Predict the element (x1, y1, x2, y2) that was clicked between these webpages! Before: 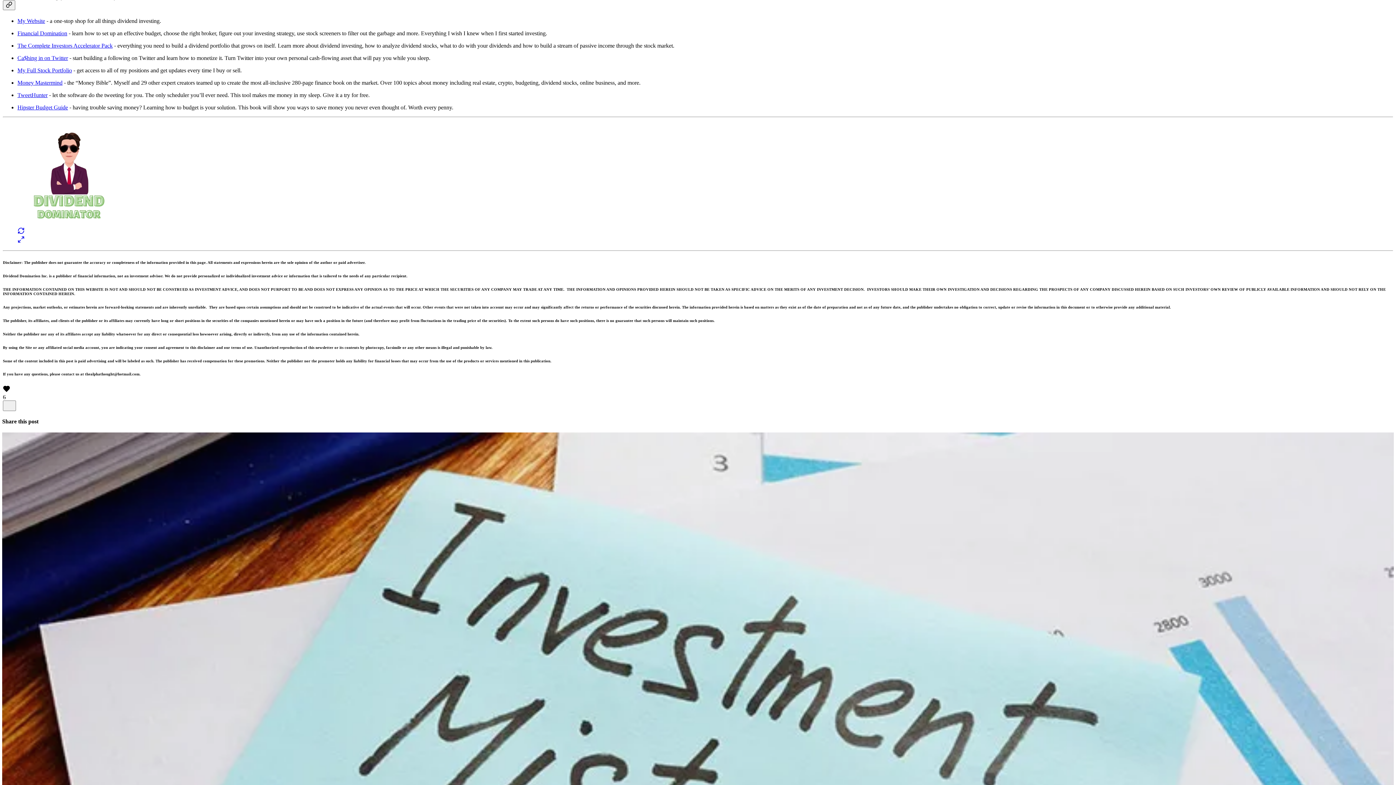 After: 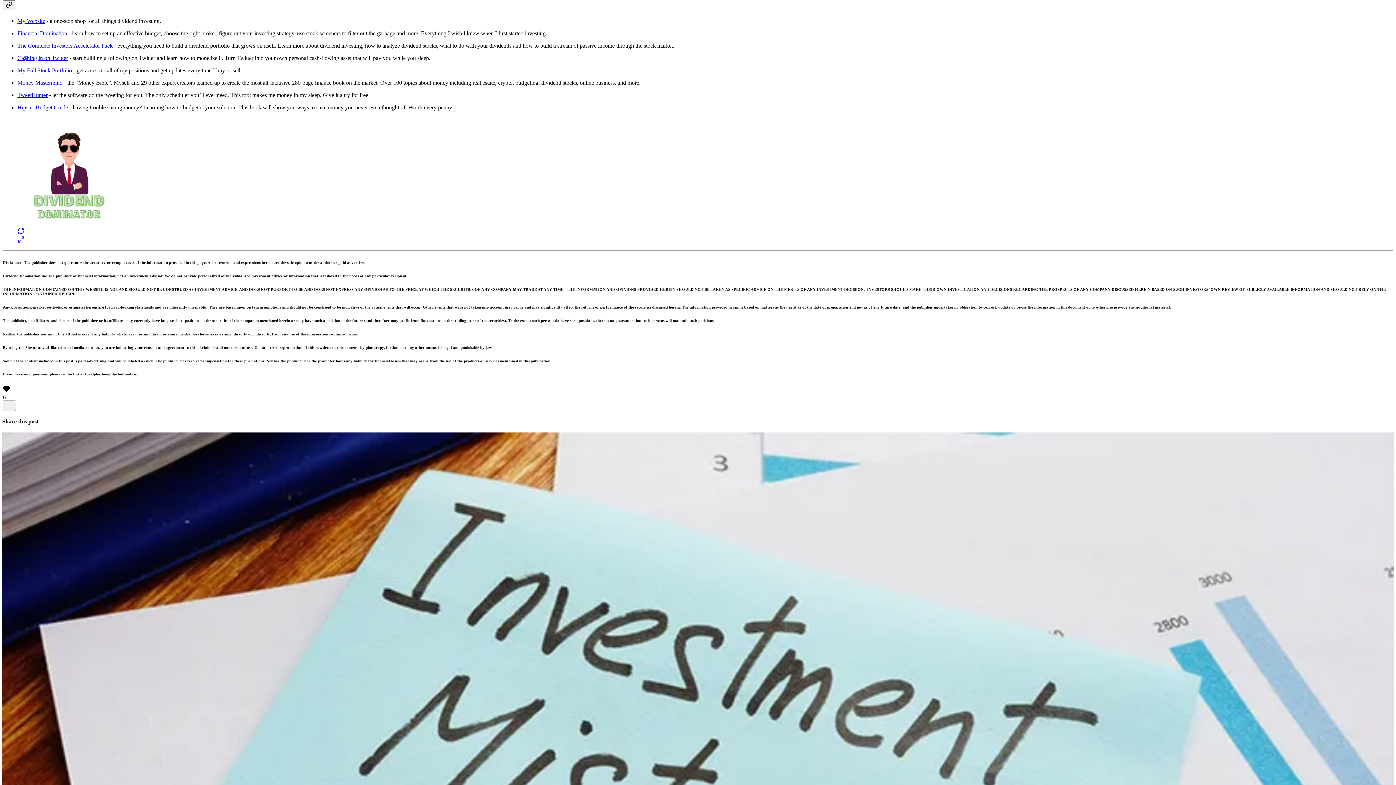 Action: bbox: (17, 123, 1378, 244)